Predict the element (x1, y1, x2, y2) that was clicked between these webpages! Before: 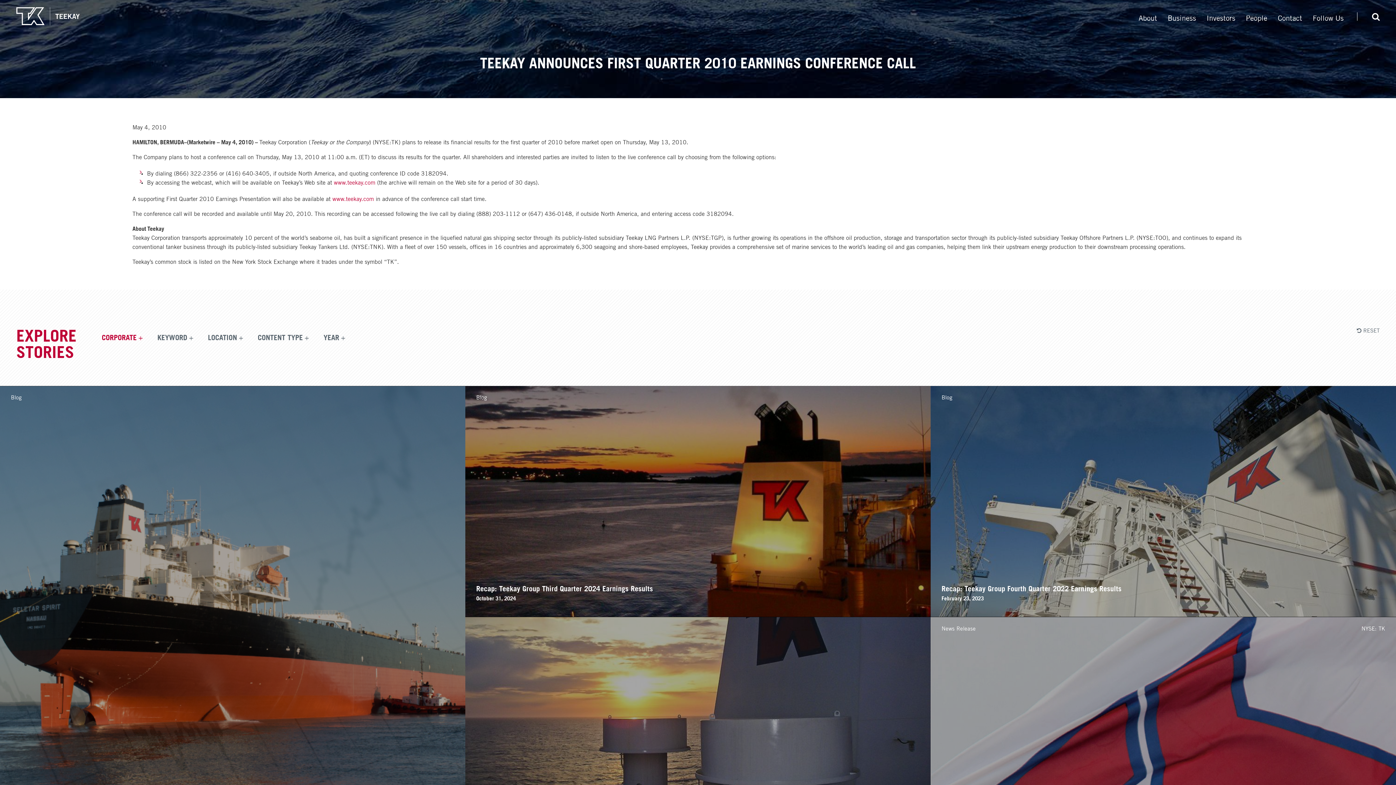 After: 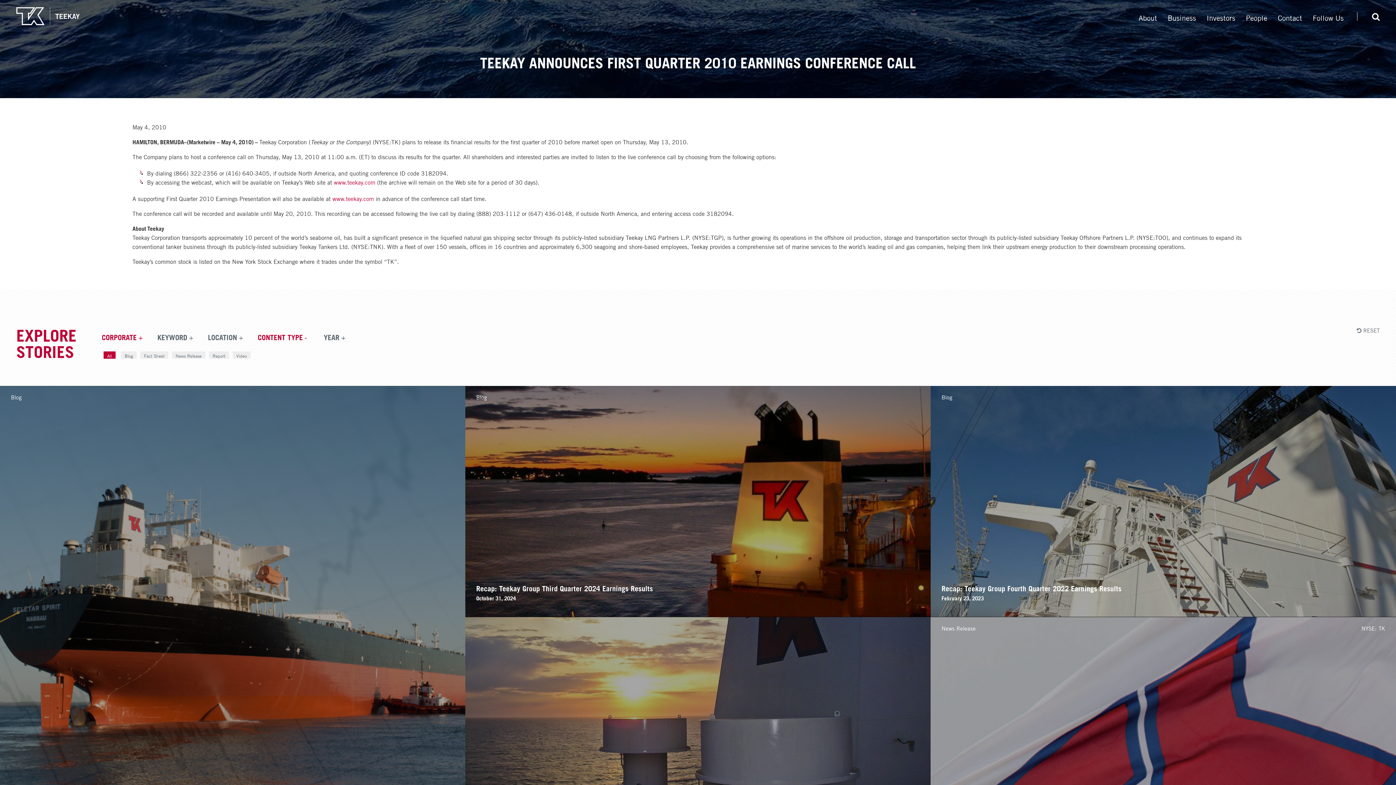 Action: label: CONTENT TYPE bbox: (257, 335, 310, 338)